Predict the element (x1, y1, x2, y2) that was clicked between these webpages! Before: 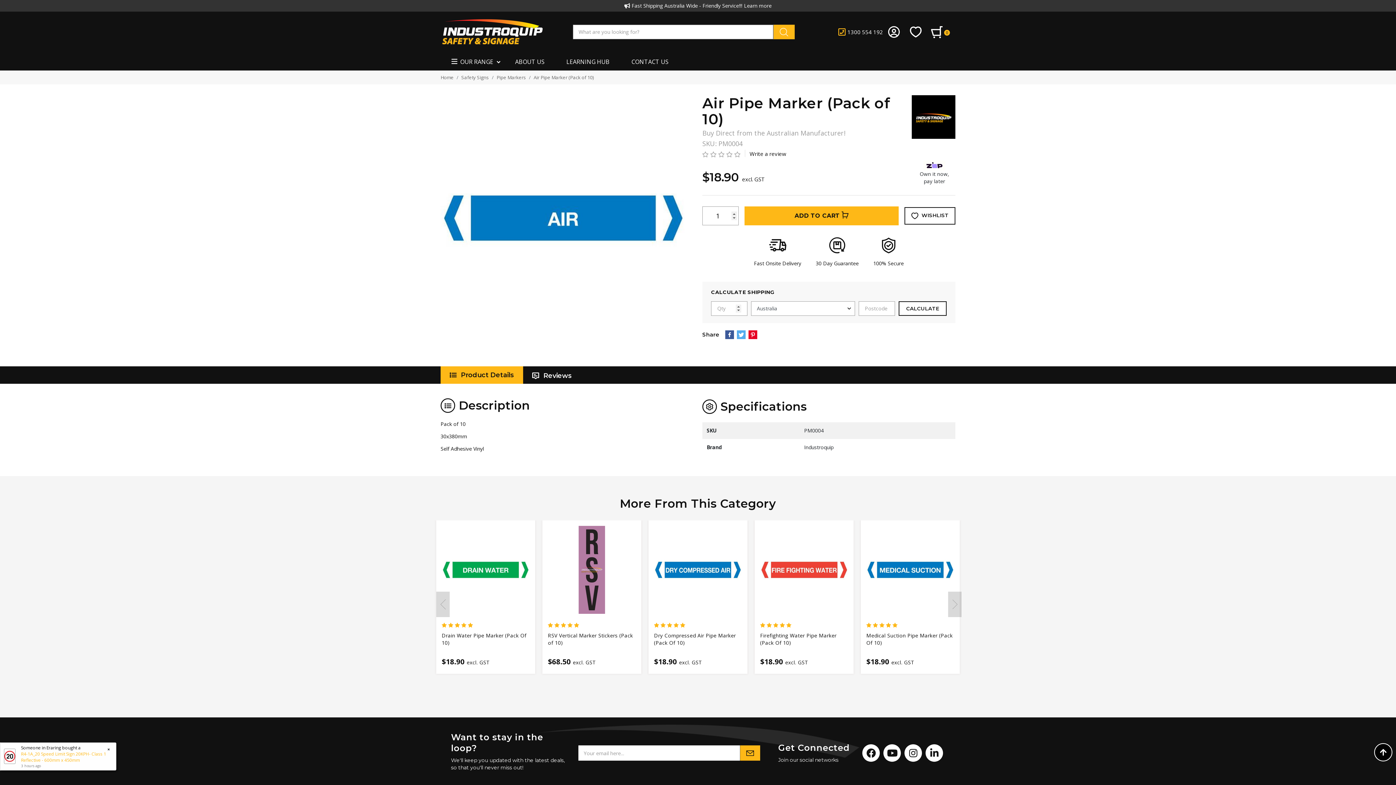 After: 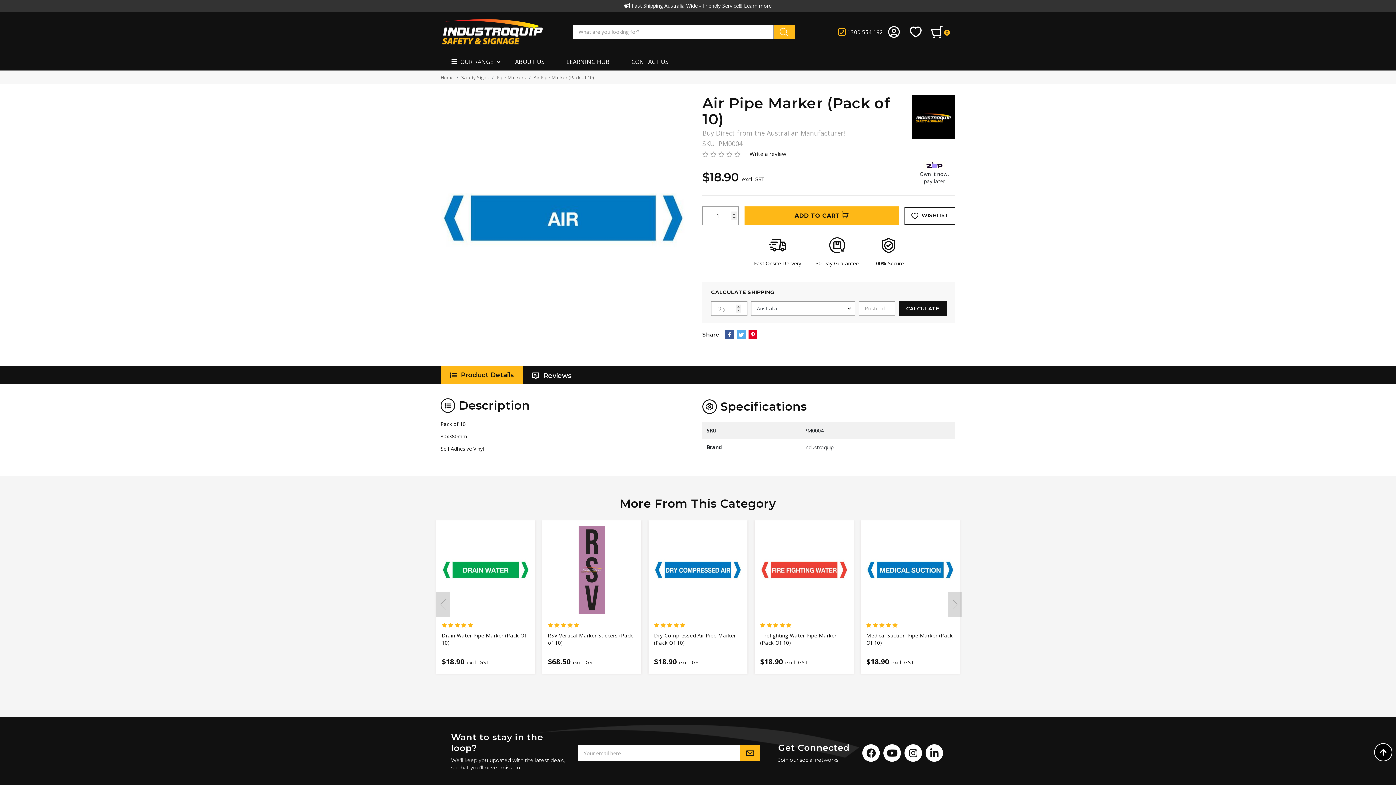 Action: label: CALCULATE bbox: (898, 301, 946, 316)